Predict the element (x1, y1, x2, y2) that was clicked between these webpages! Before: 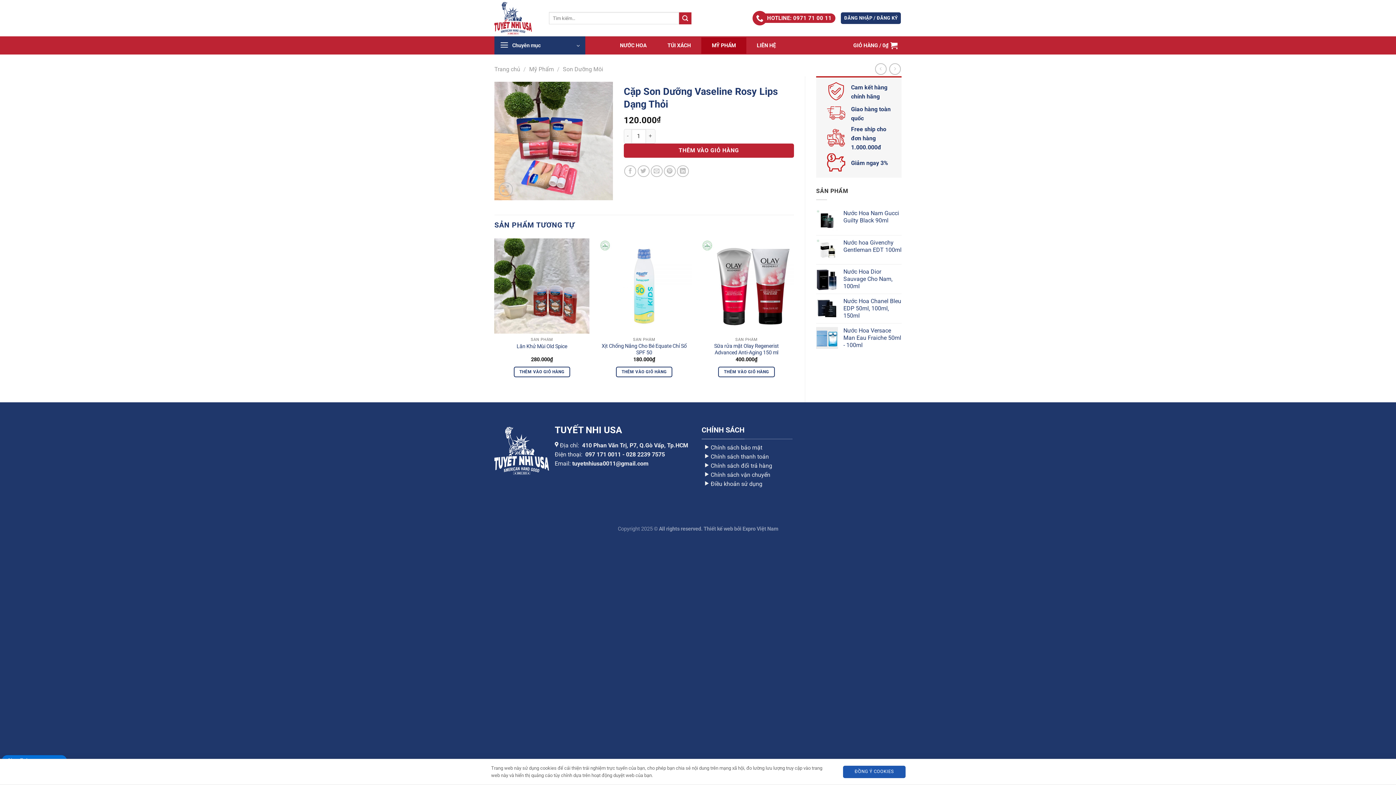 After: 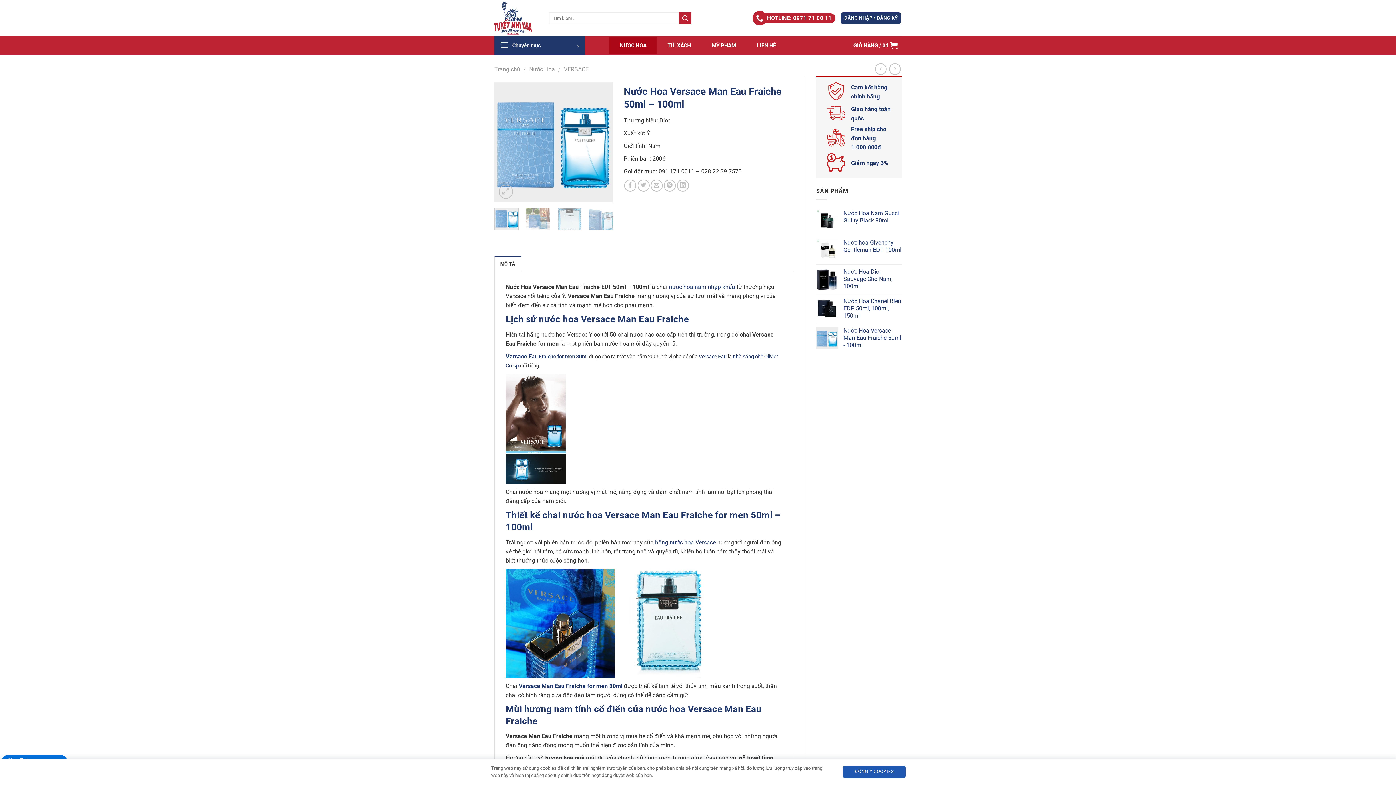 Action: bbox: (843, 327, 901, 349) label: Nước Hoa Versace Man Eau Fraiche 50ml - 100ml